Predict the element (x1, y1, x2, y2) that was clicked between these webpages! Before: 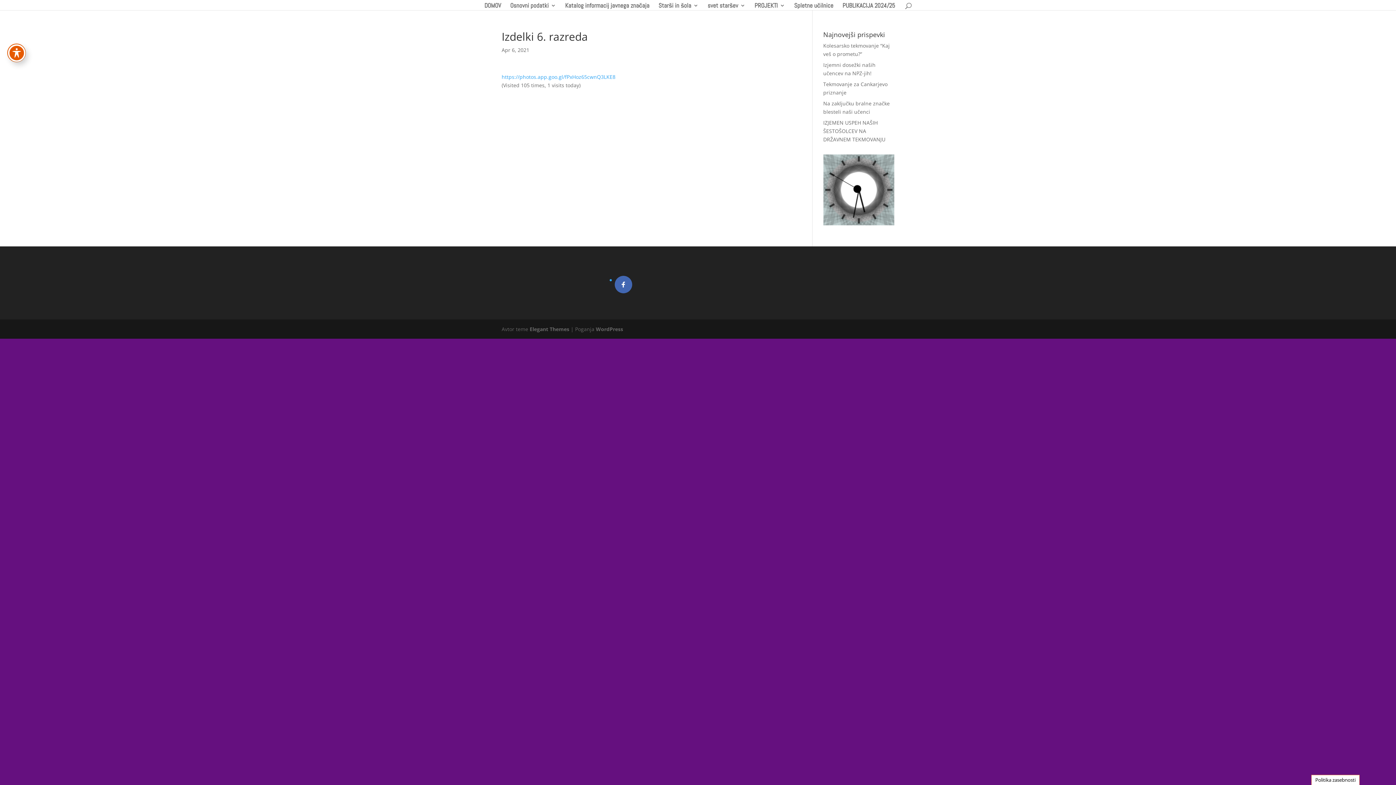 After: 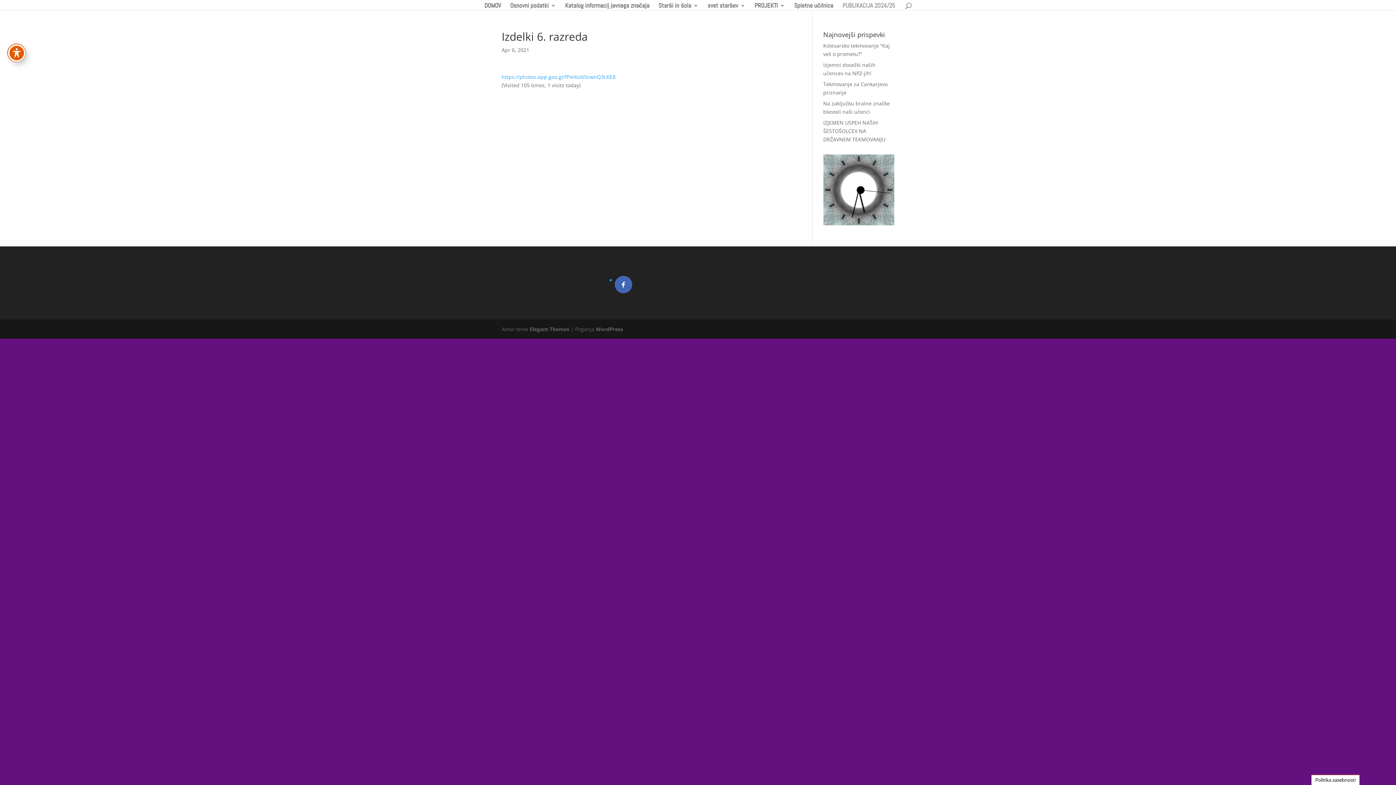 Action: label: PUBLIKACIJA 2024/25 bbox: (842, 3, 895, 9)